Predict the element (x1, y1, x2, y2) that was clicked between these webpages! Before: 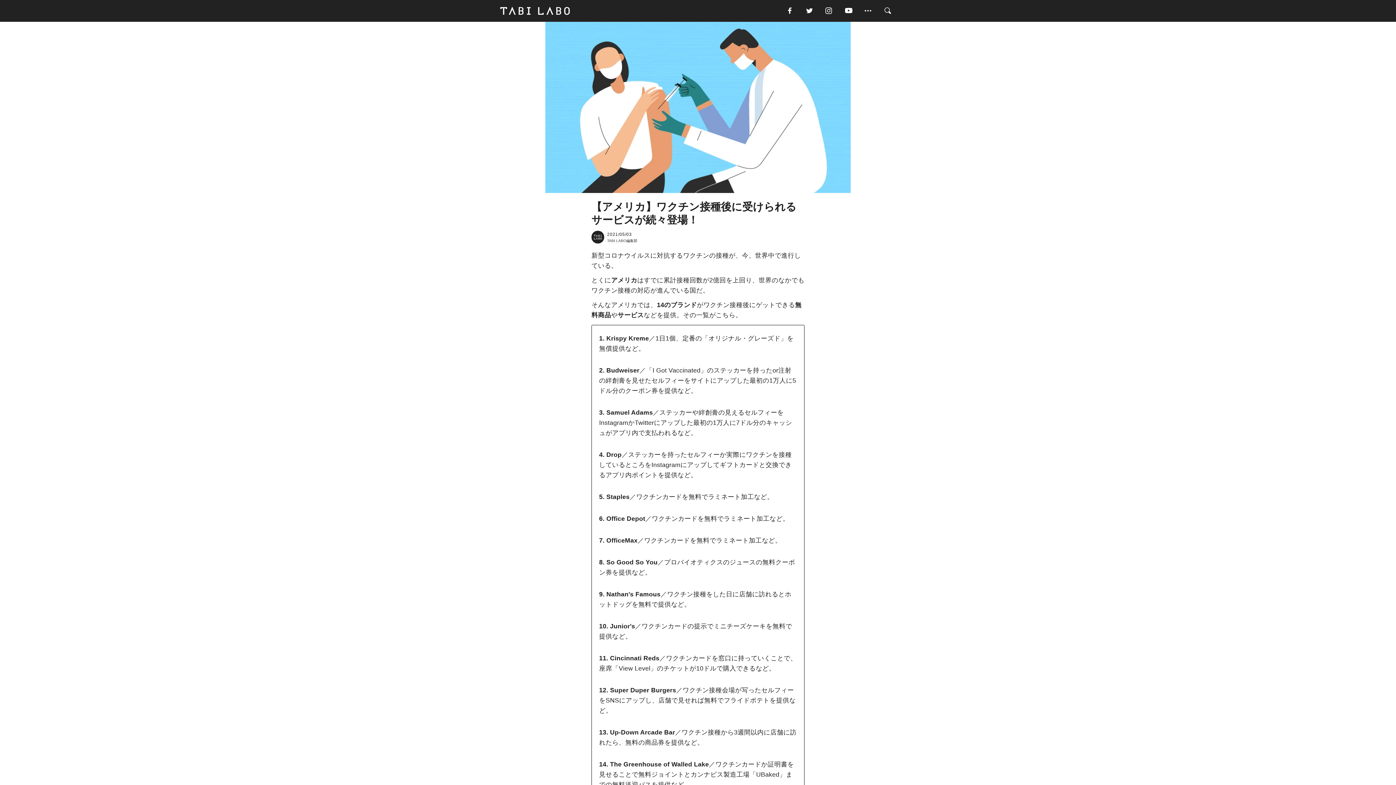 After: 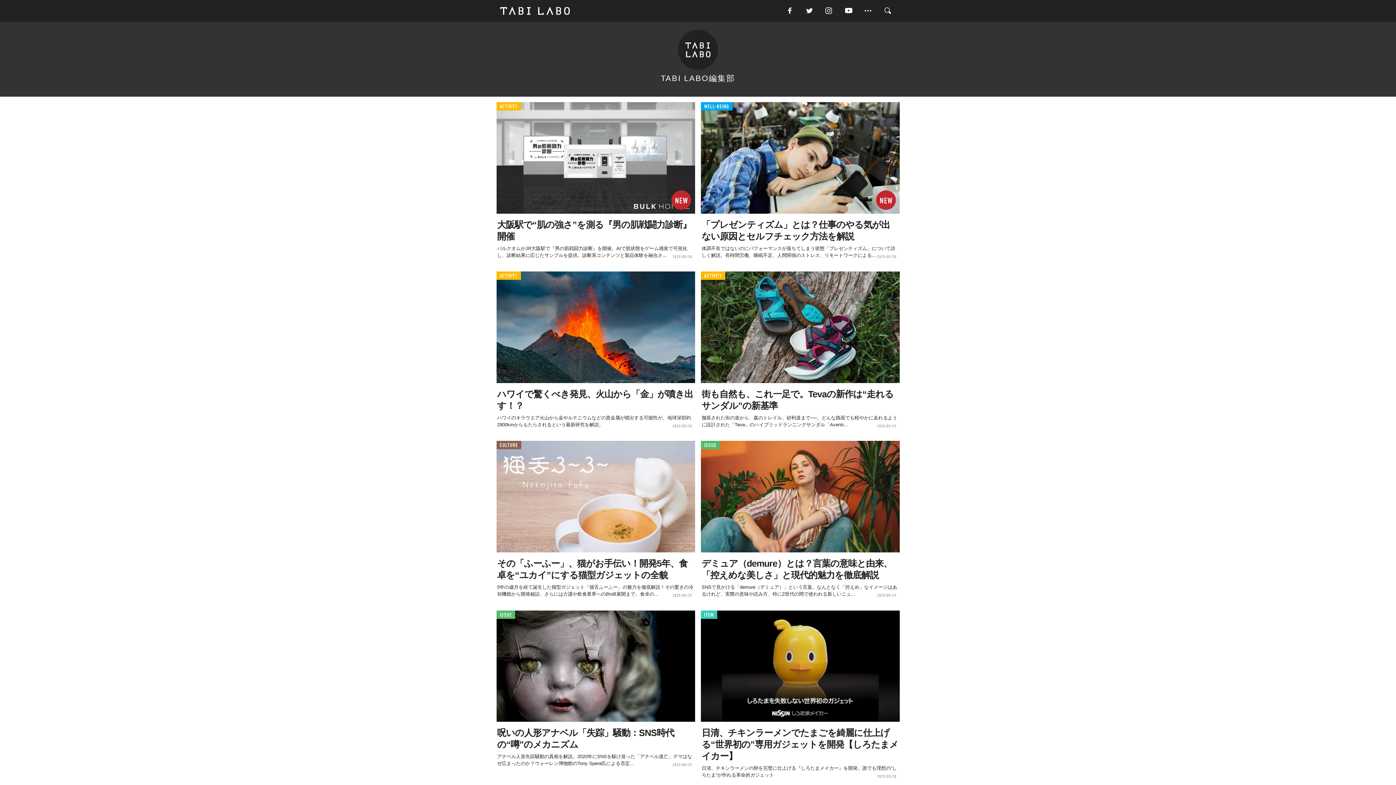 Action: bbox: (591, 231, 604, 243)